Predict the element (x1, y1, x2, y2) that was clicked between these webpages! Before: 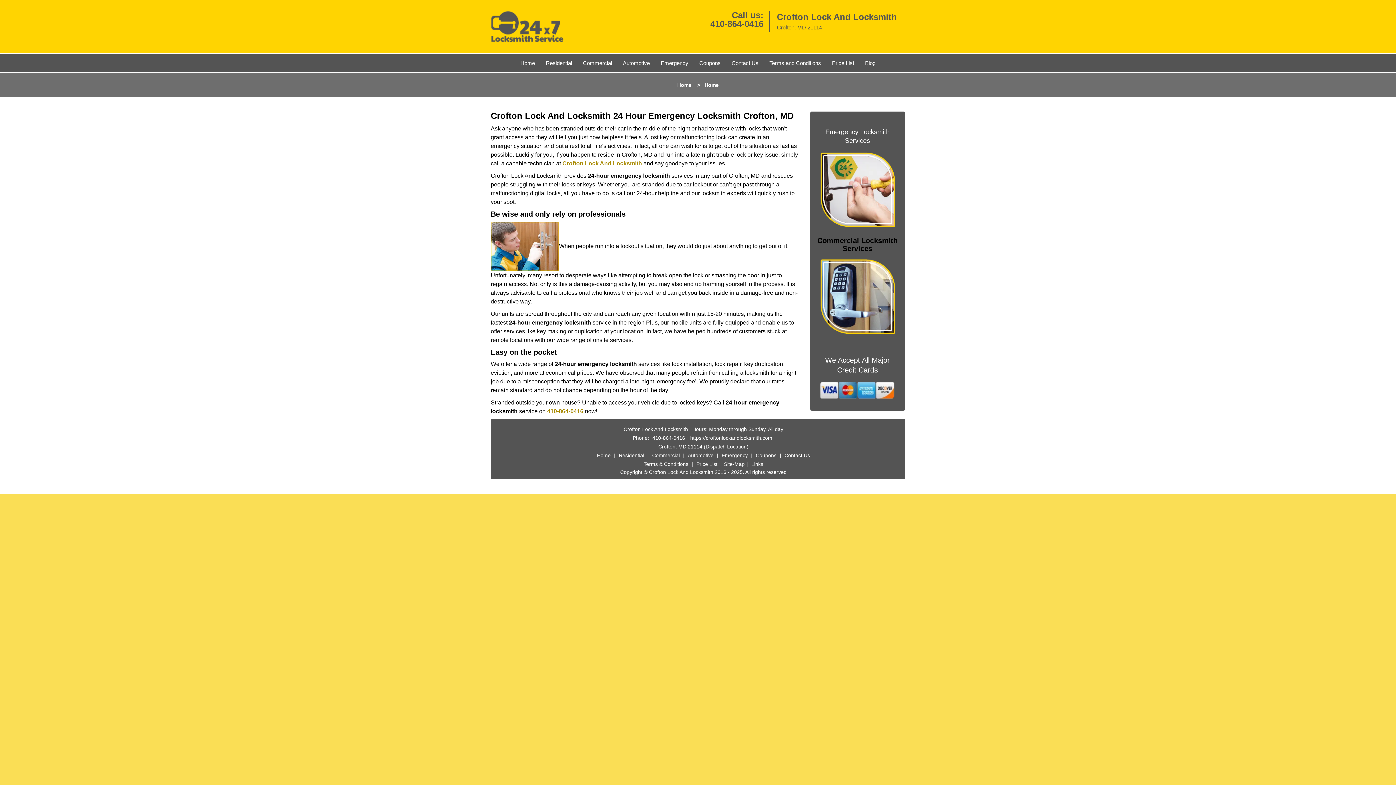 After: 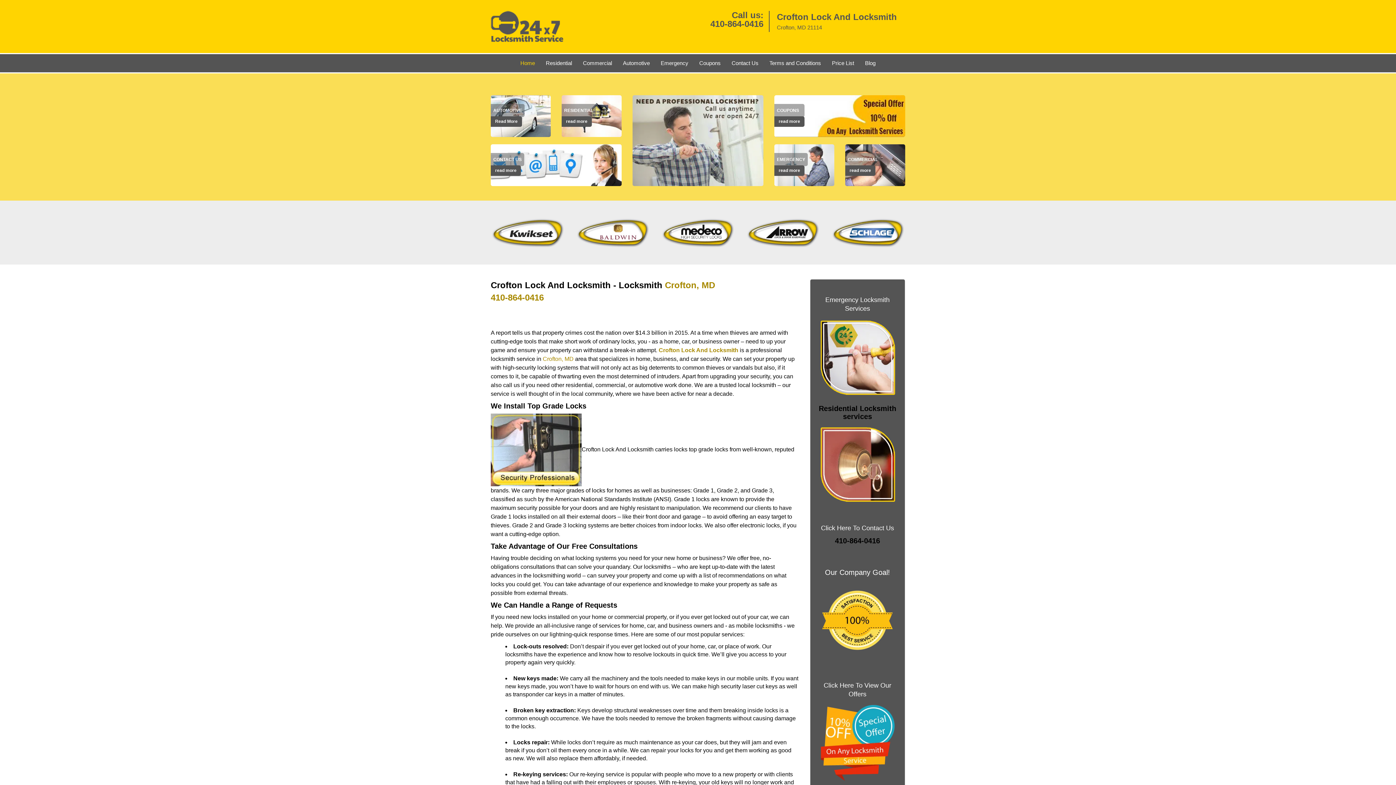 Action: label: Home bbox: (595, 437, 612, 442)